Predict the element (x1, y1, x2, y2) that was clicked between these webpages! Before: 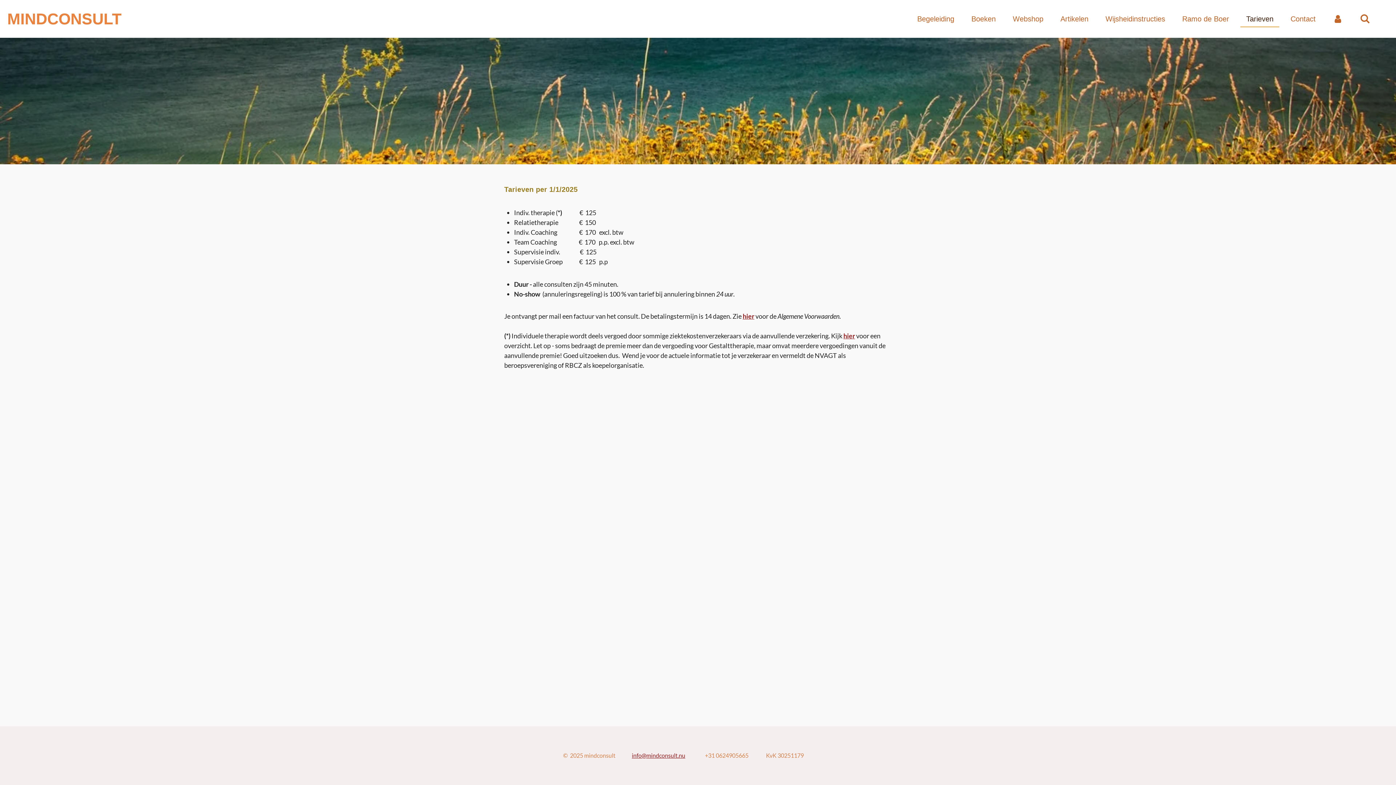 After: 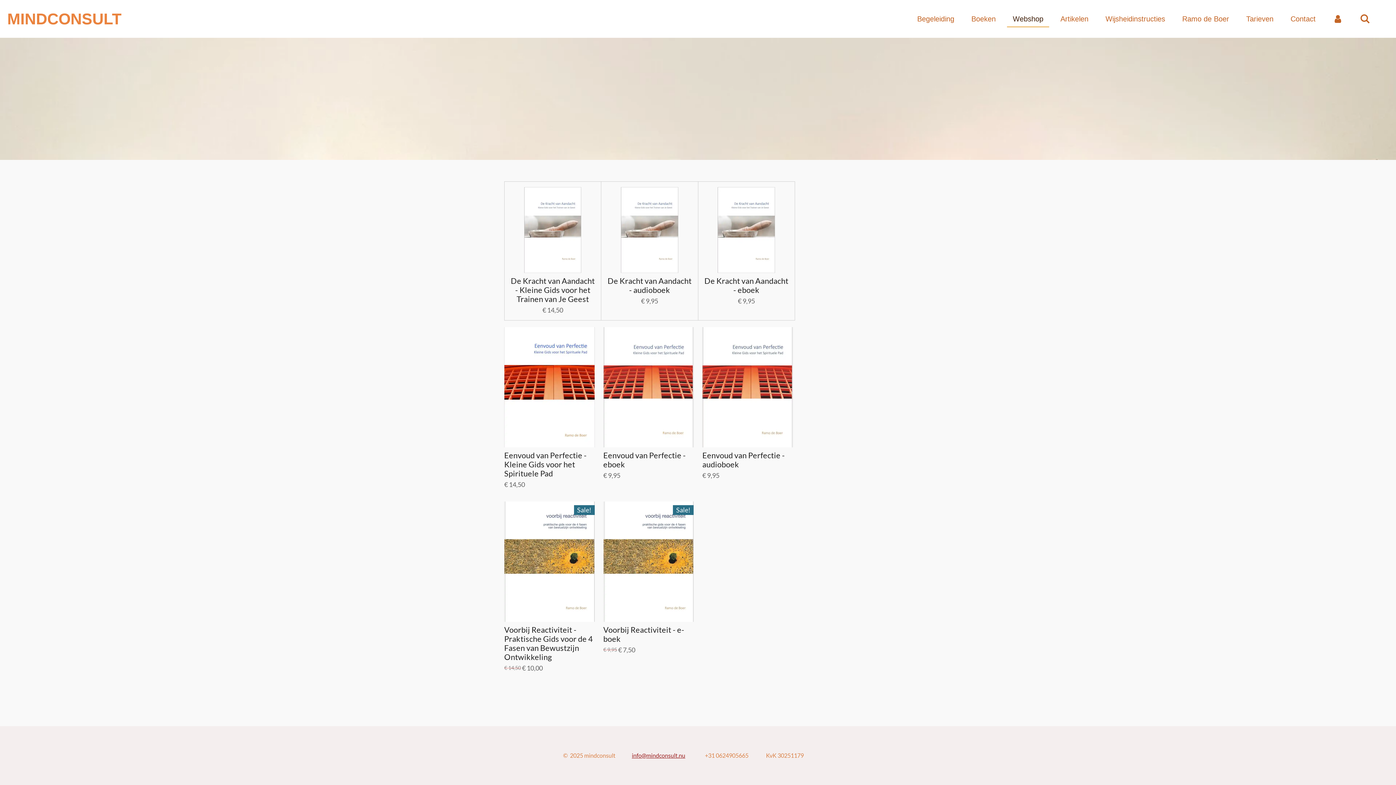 Action: bbox: (1007, 11, 1049, 26) label: Webshop